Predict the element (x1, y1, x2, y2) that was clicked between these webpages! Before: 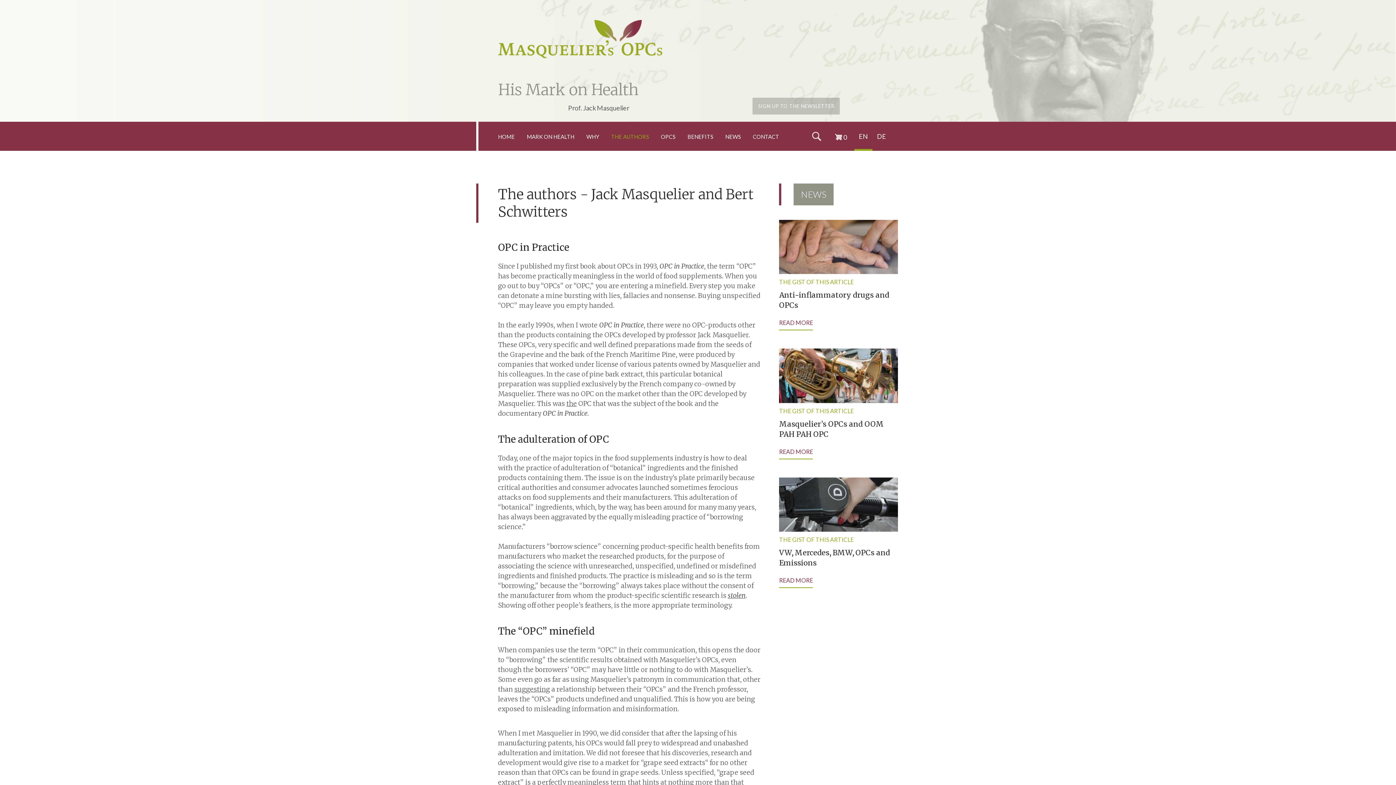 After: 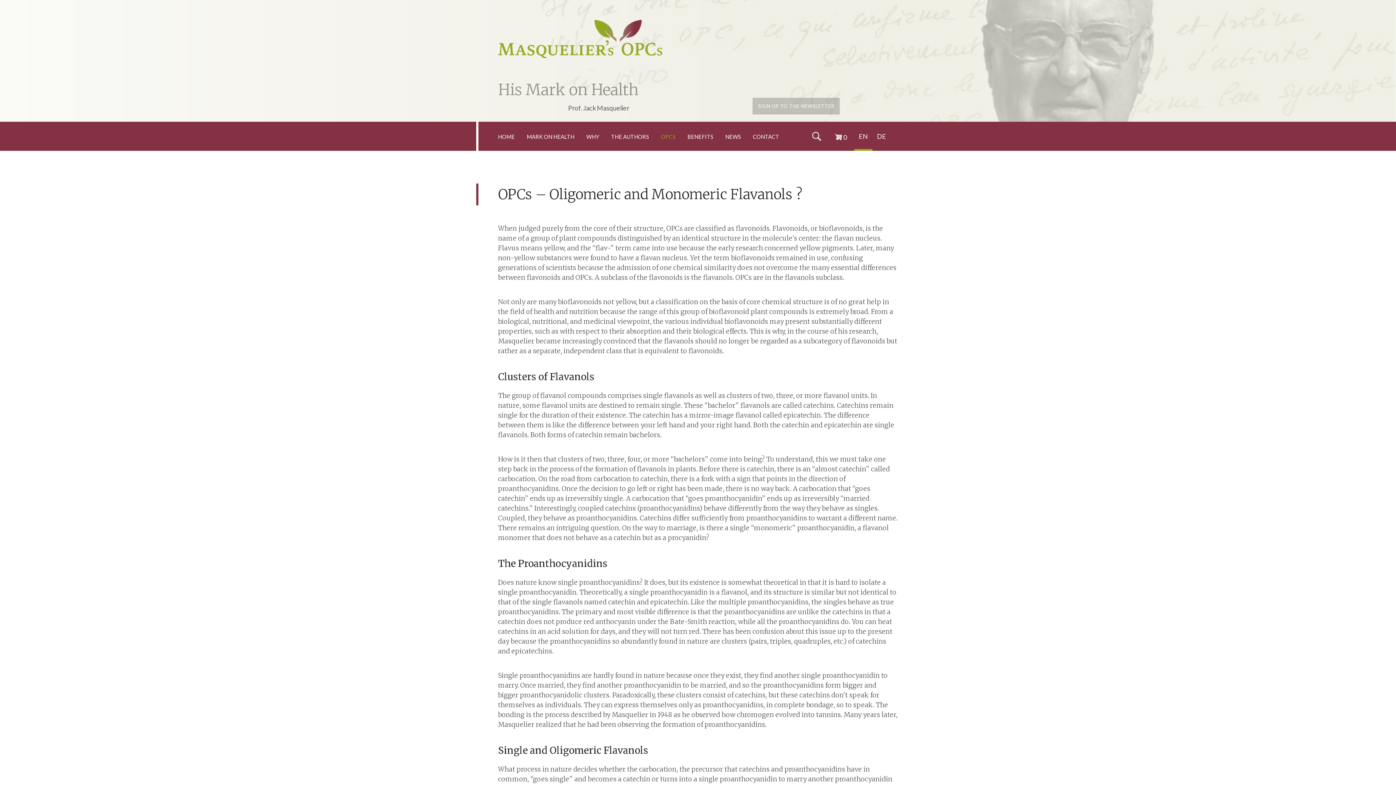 Action: bbox: (655, 122, 681, 151) label: OPCS